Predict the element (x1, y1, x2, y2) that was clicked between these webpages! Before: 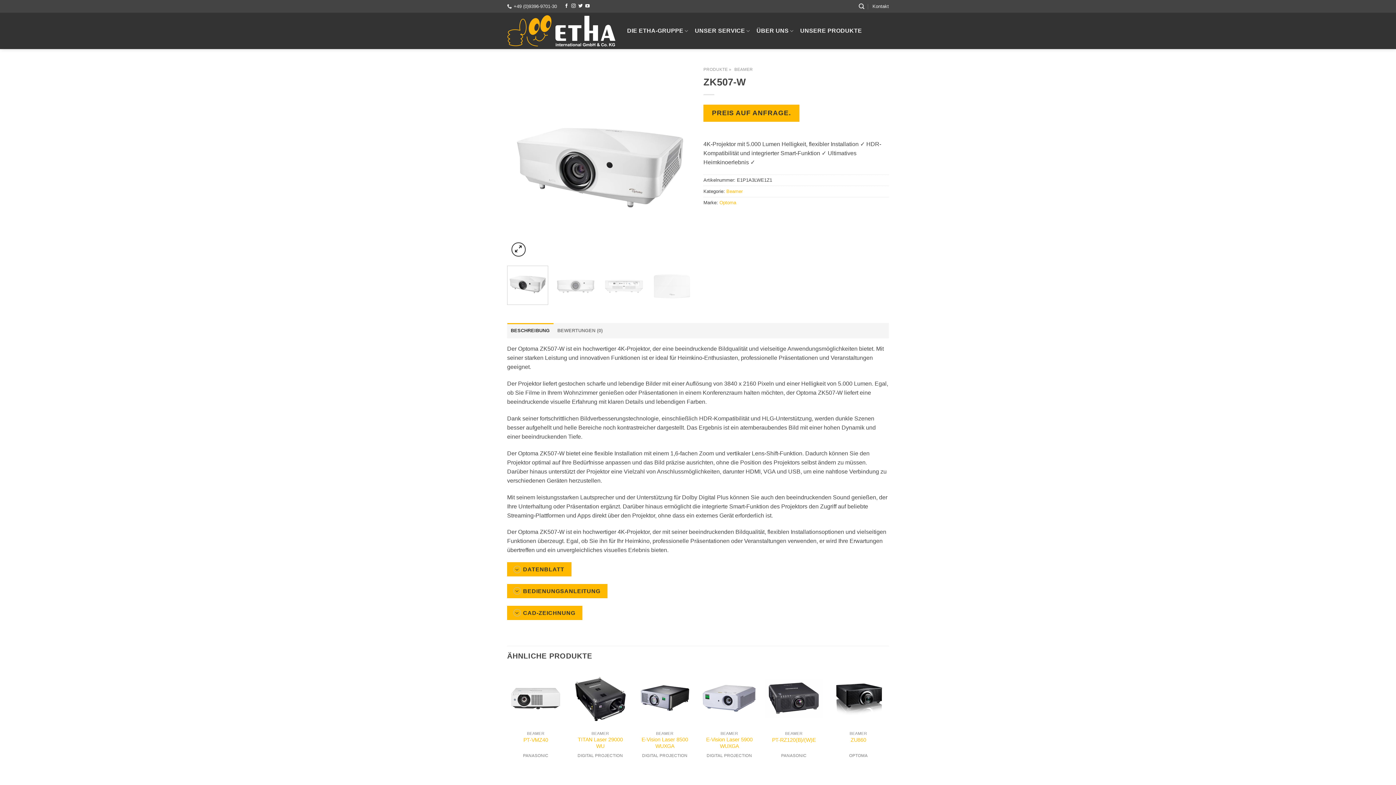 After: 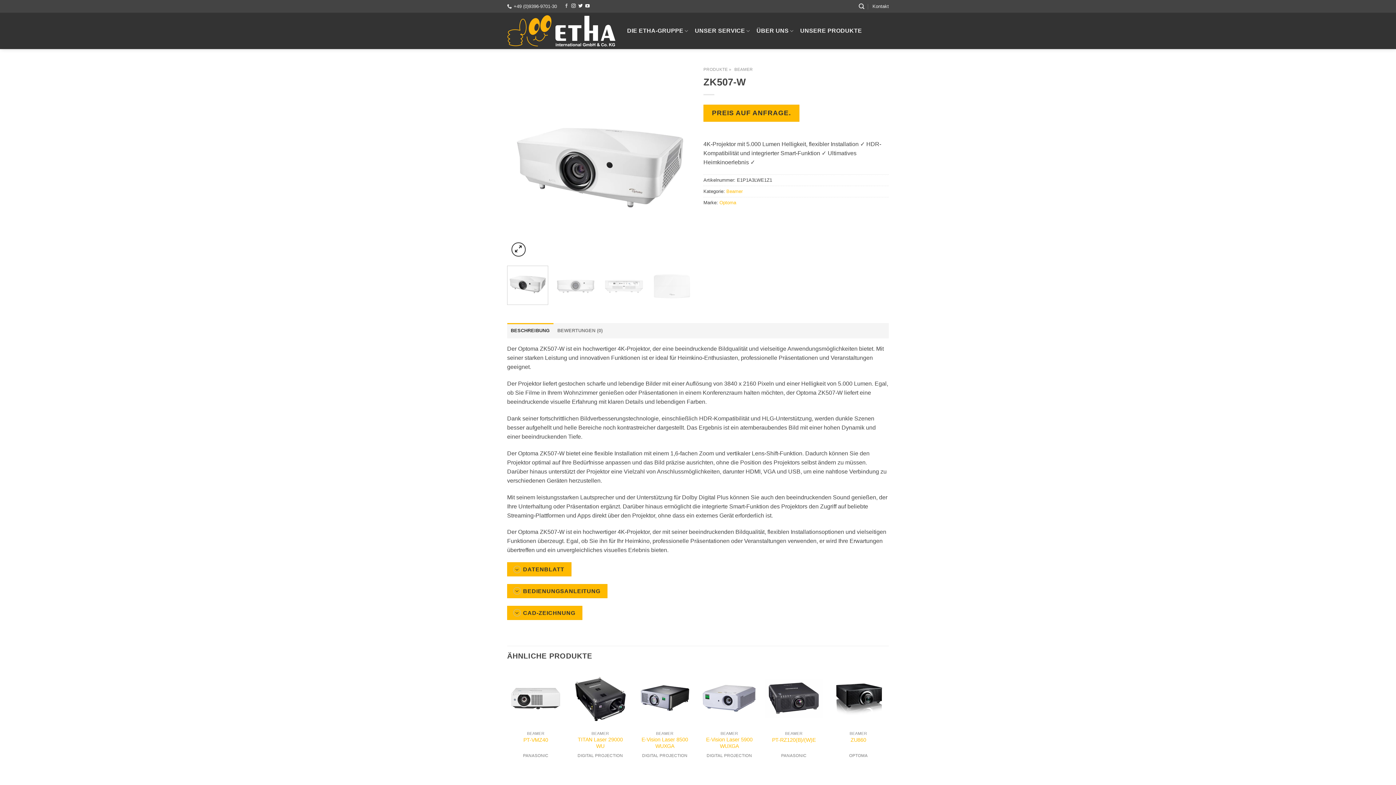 Action: bbox: (564, 3, 568, 8) label: Facebook